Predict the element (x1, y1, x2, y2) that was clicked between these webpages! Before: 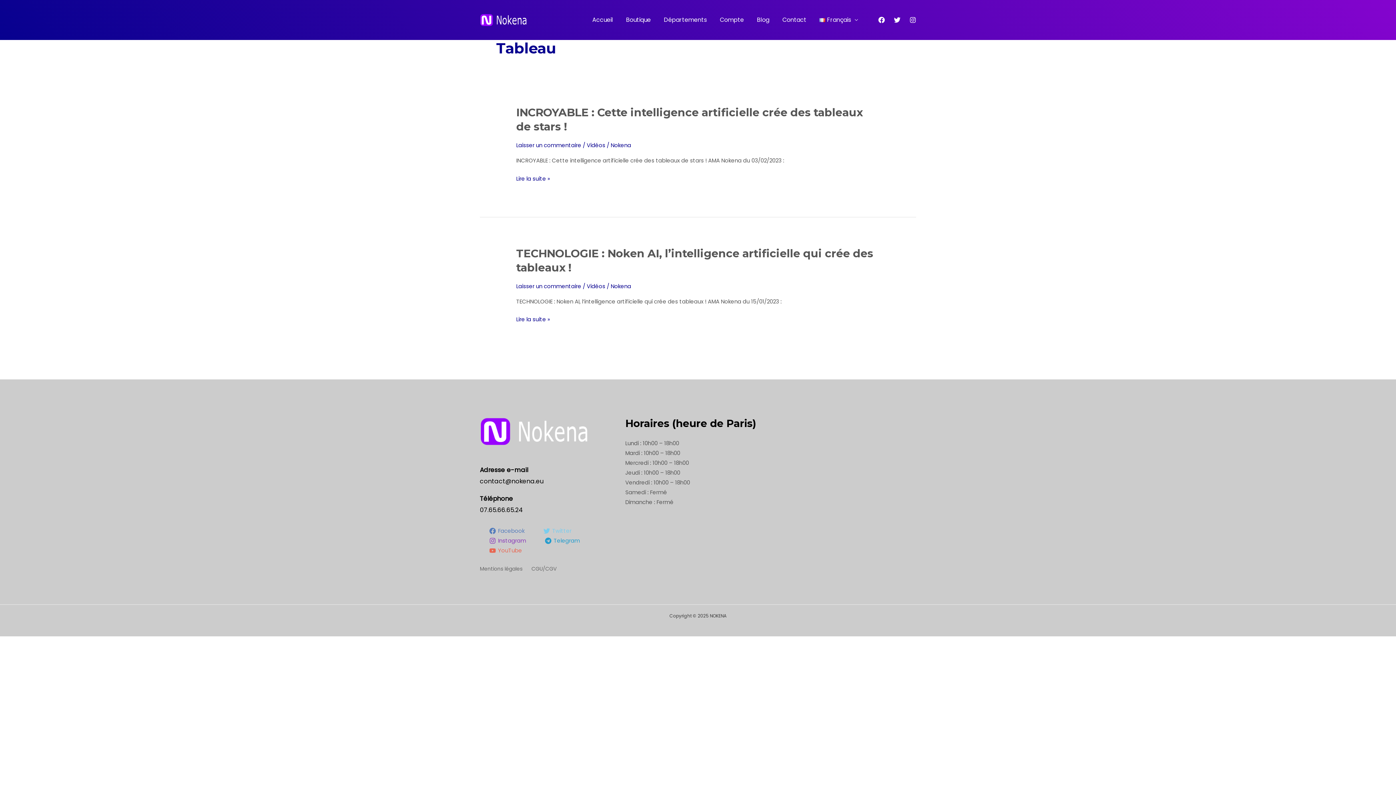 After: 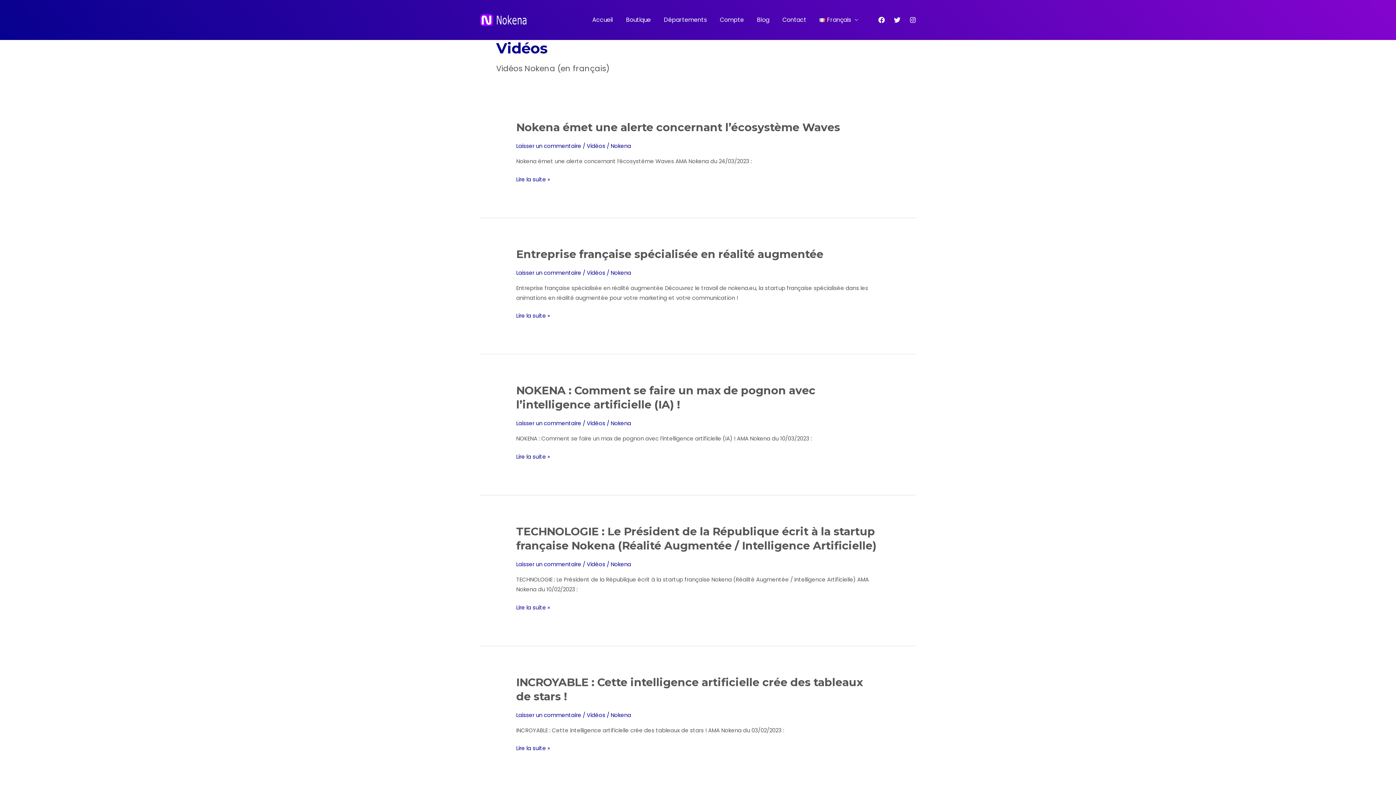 Action: bbox: (586, 282, 605, 290) label: Vidéos